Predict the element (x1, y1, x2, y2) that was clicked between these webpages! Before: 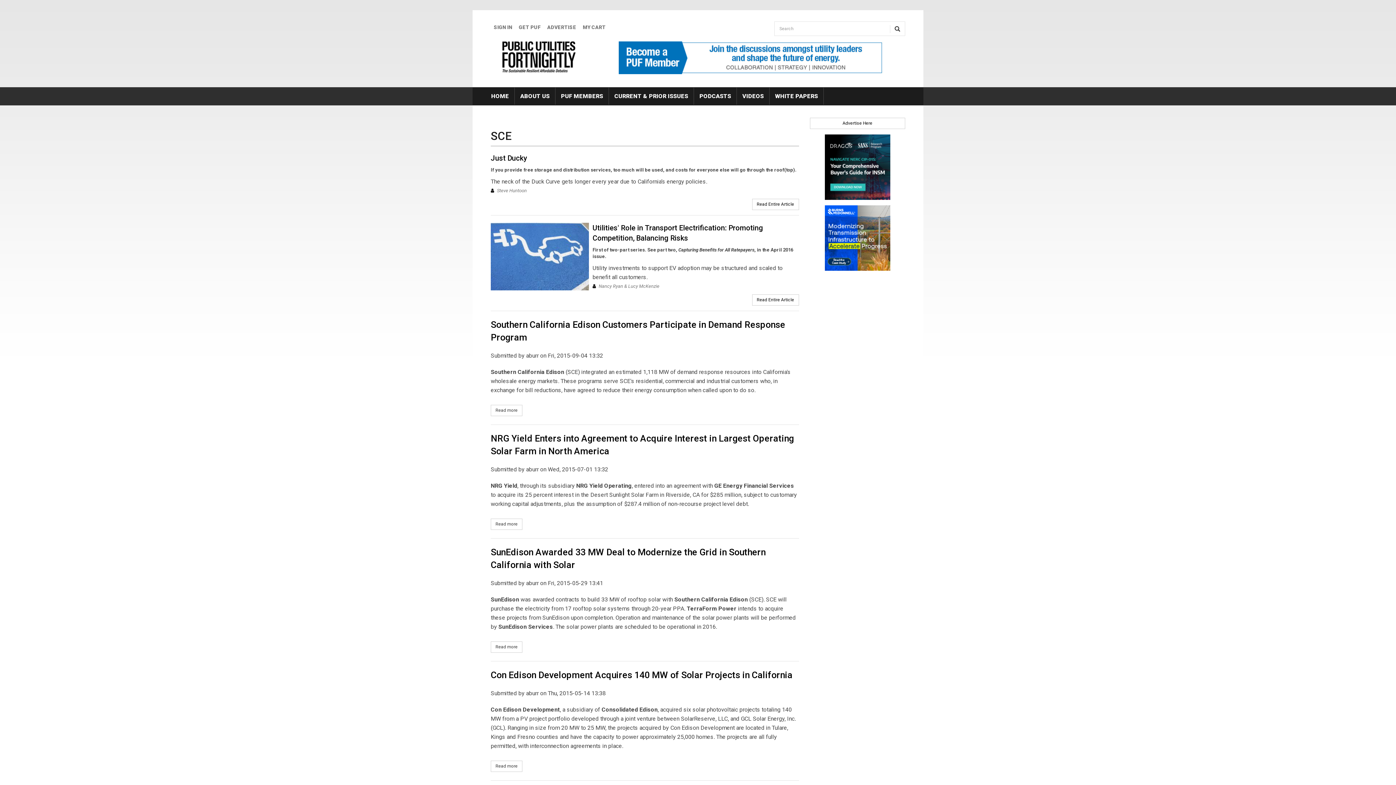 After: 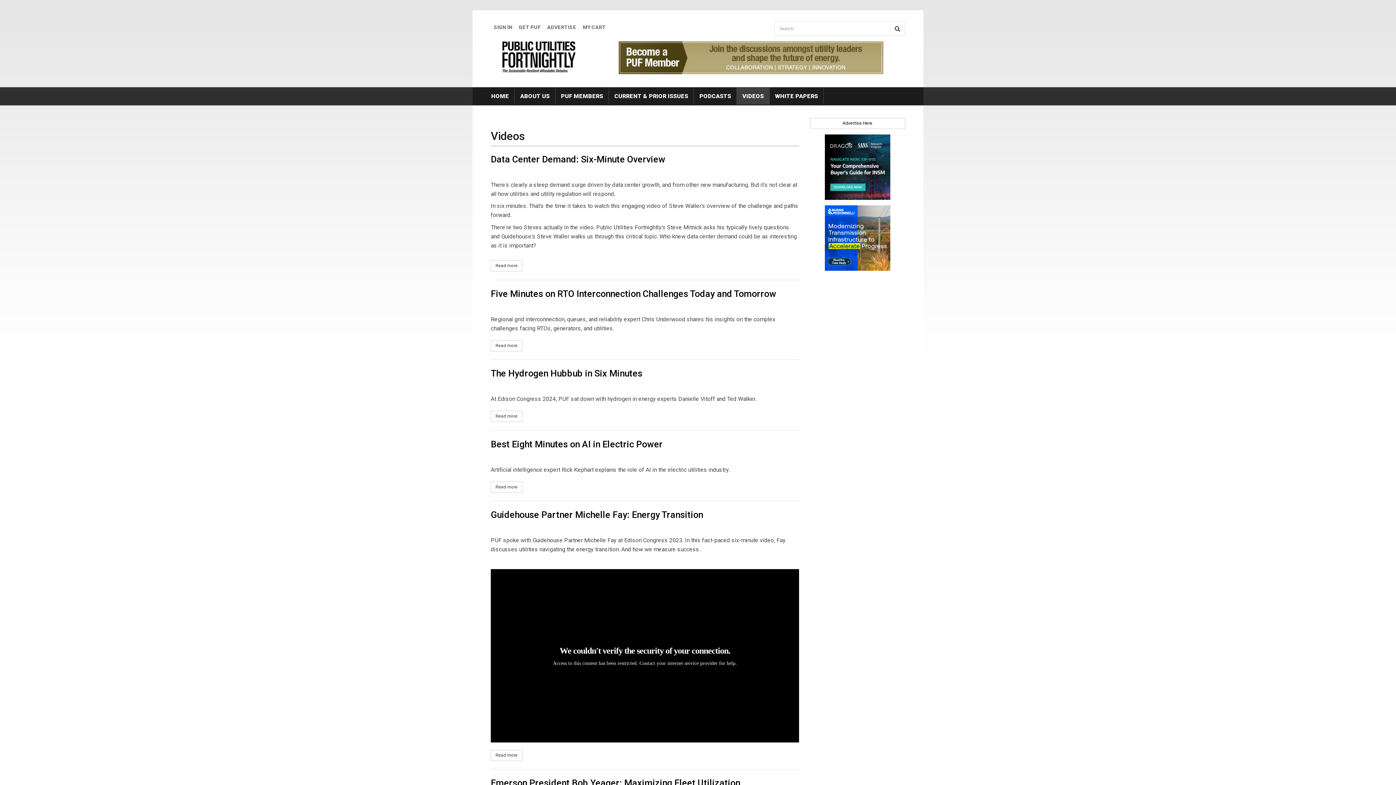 Action: bbox: (737, 87, 769, 104) label: VIDEOS